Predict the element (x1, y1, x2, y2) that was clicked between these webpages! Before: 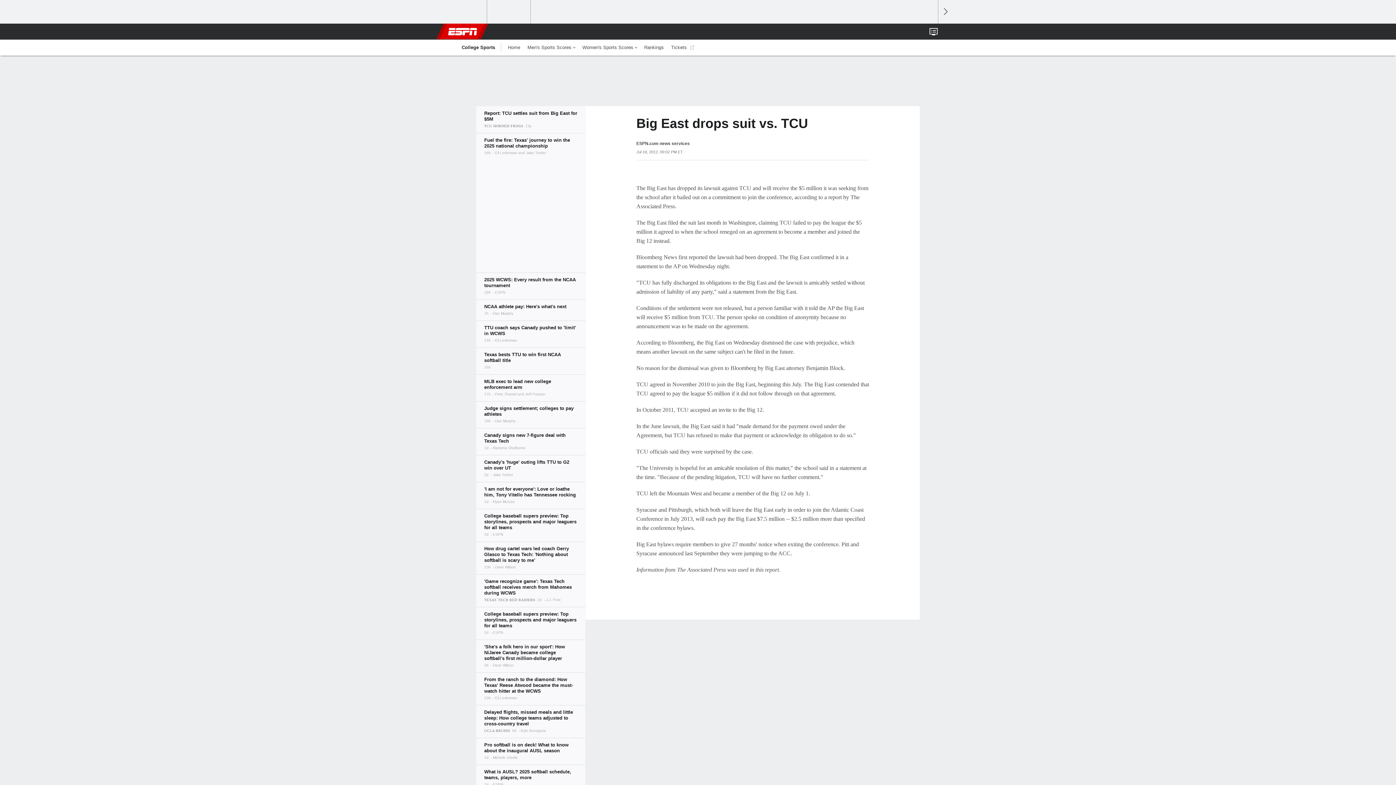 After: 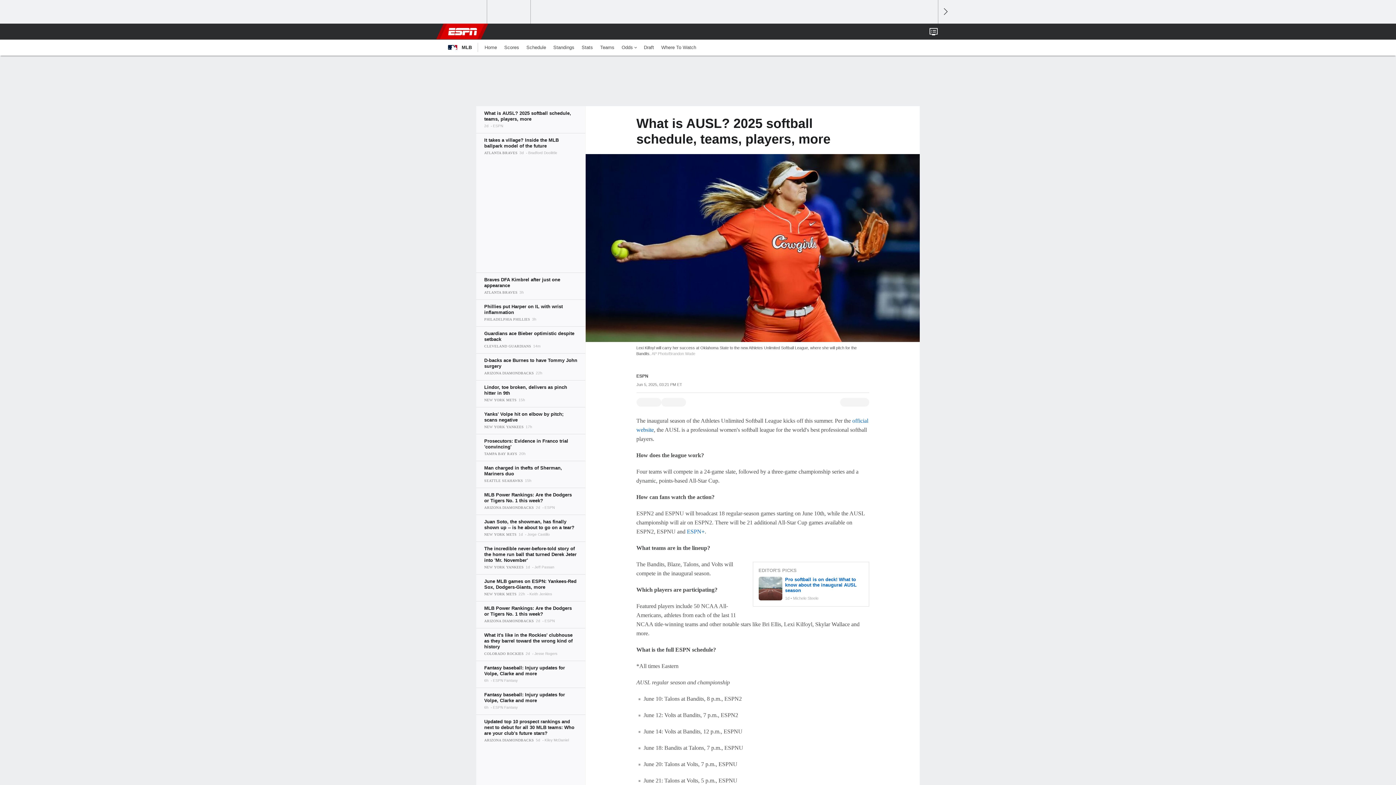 Action: bbox: (476, 765, 585, 792)